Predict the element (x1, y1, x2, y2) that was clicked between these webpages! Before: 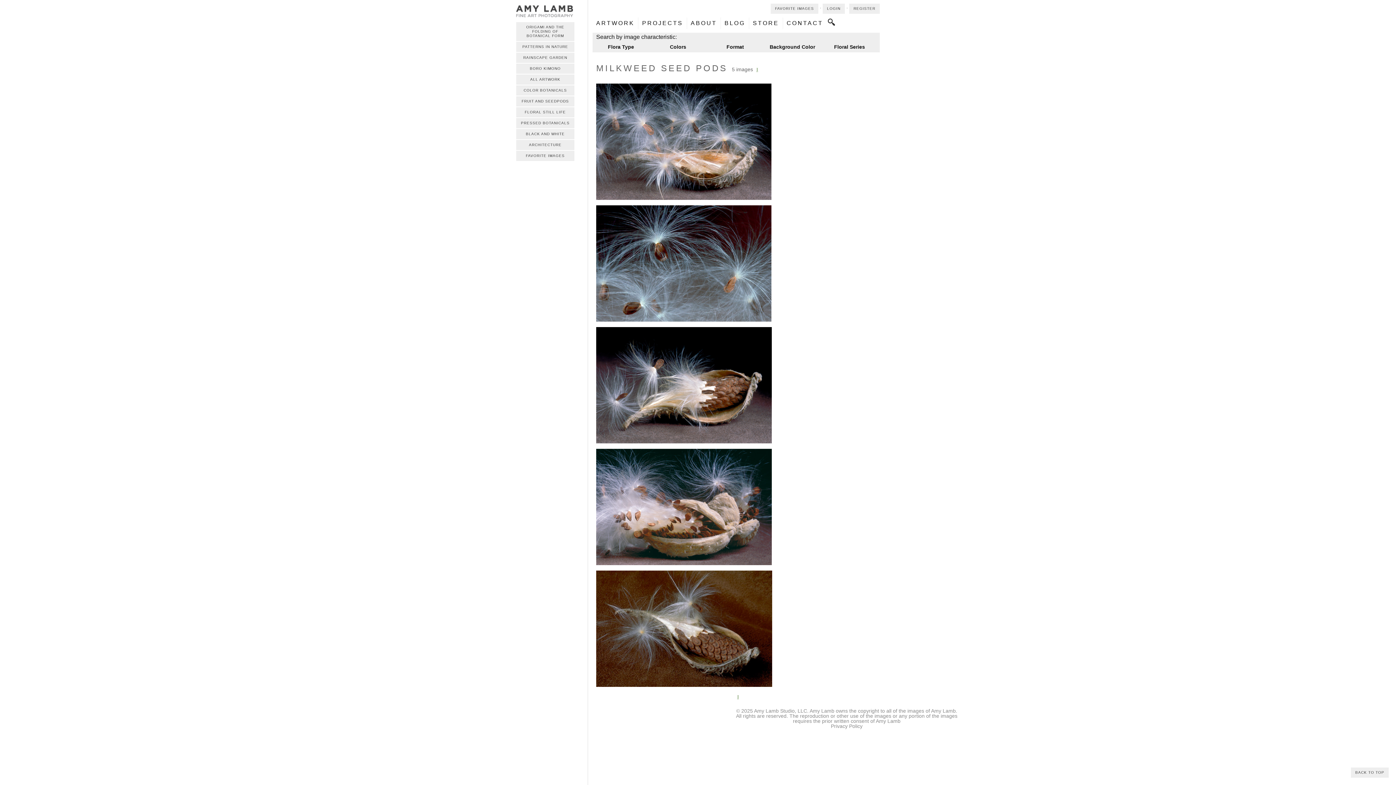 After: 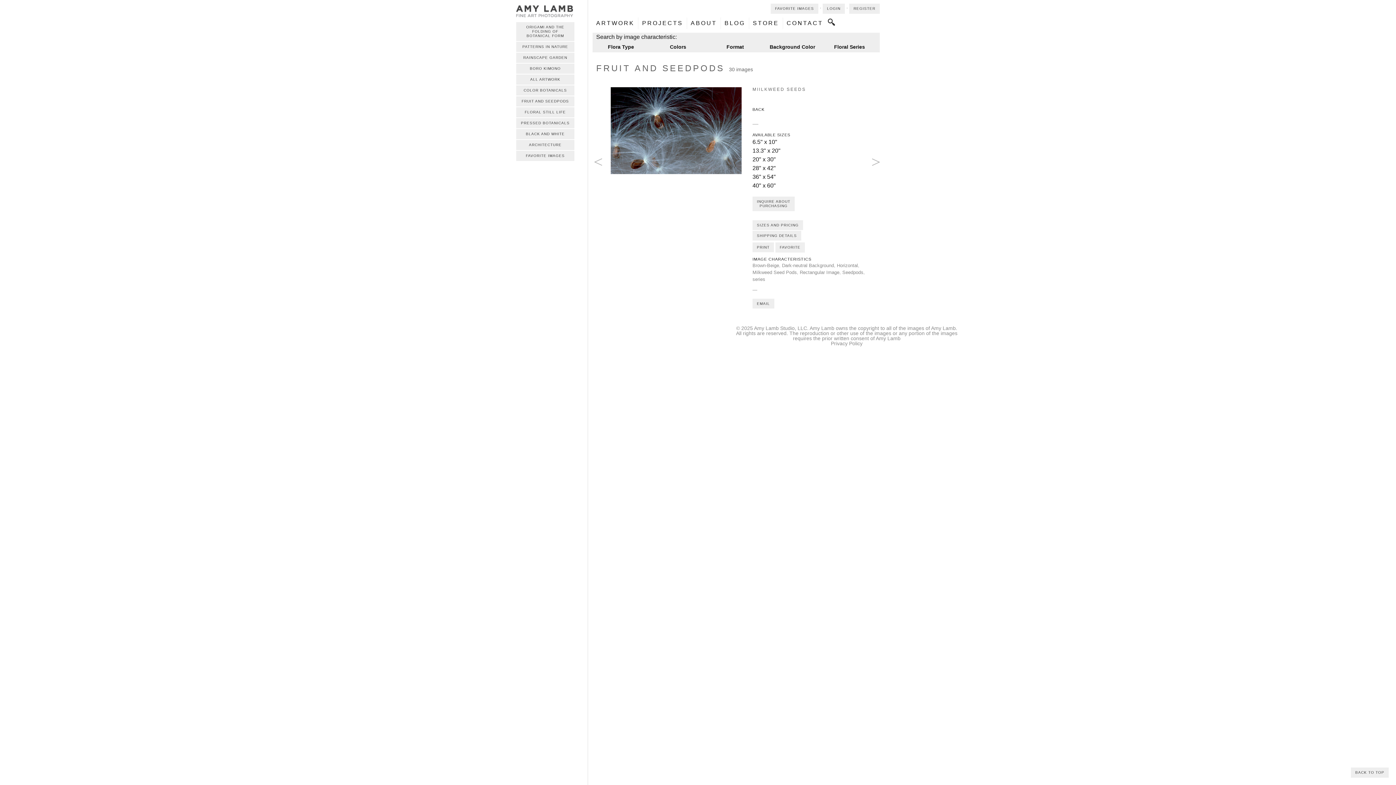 Action: label: VIEW DETAILS bbox: (603, 265, 642, 275)